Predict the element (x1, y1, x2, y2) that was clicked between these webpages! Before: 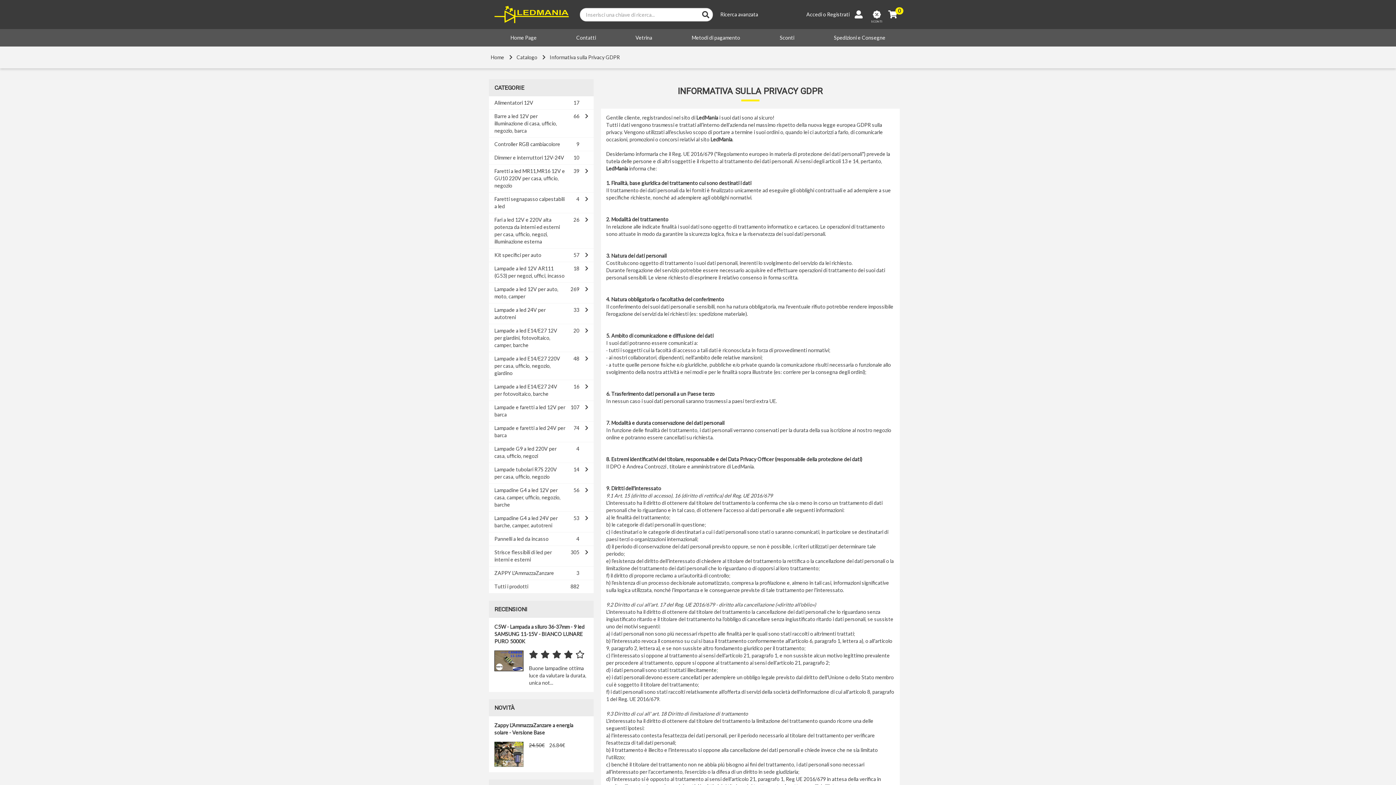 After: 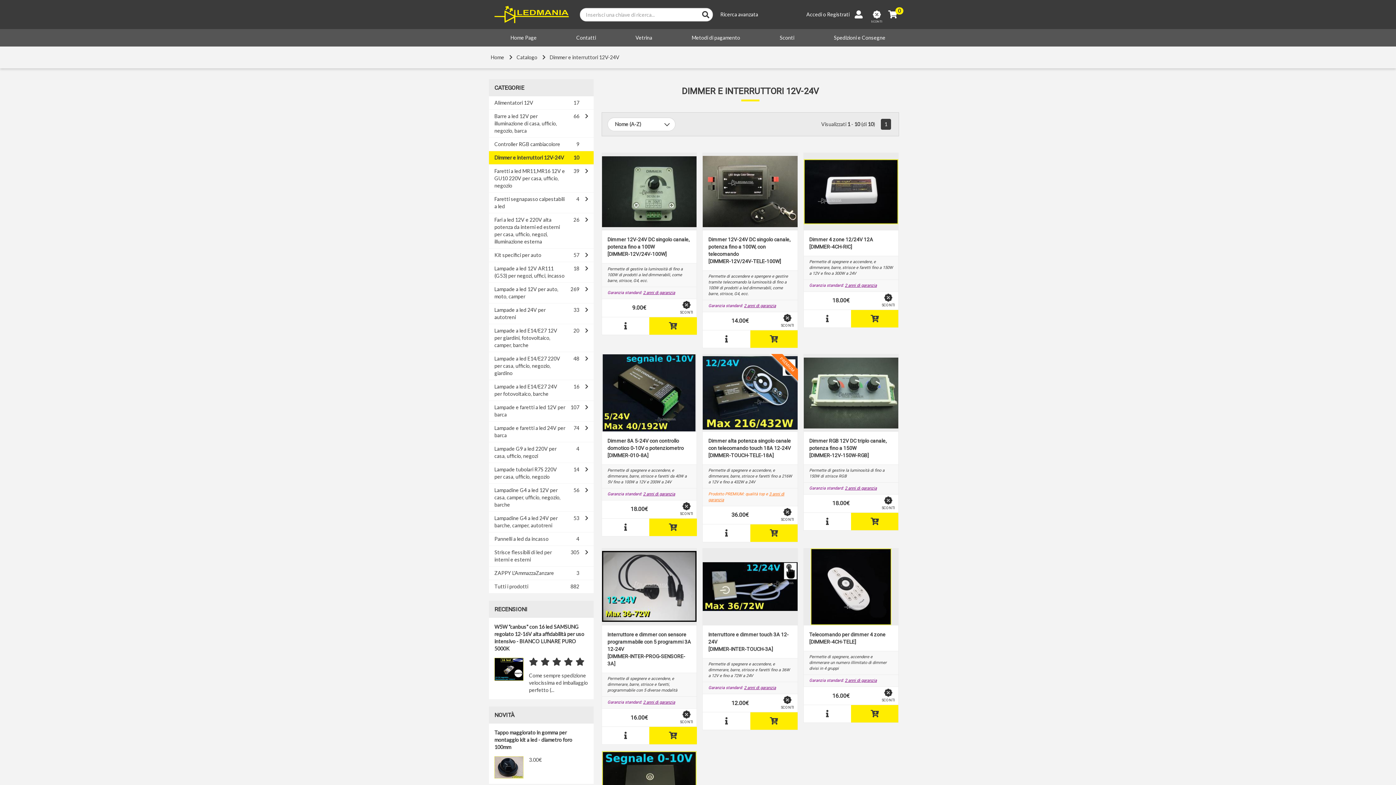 Action: label: Dimmer e interruttori 12V-24V bbox: (494, 154, 565, 161)